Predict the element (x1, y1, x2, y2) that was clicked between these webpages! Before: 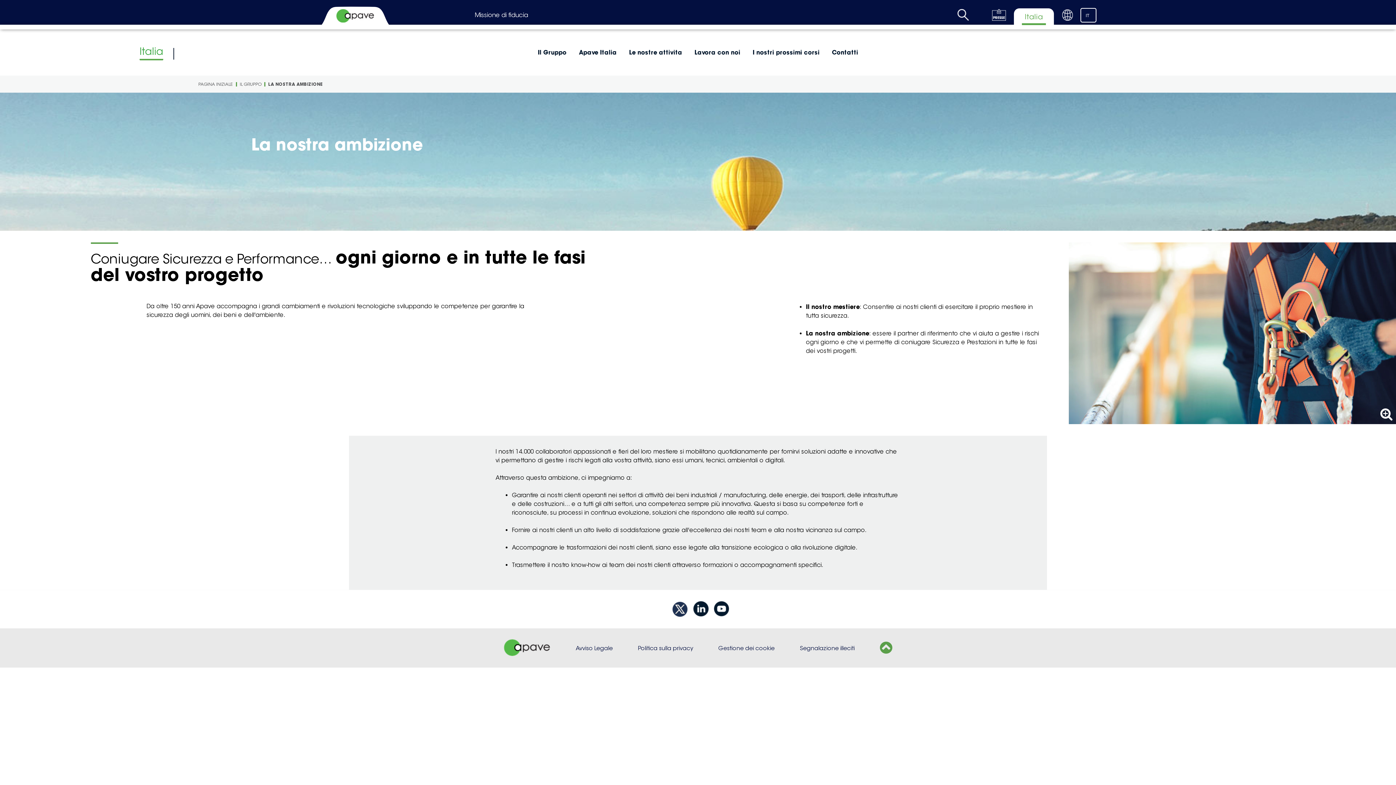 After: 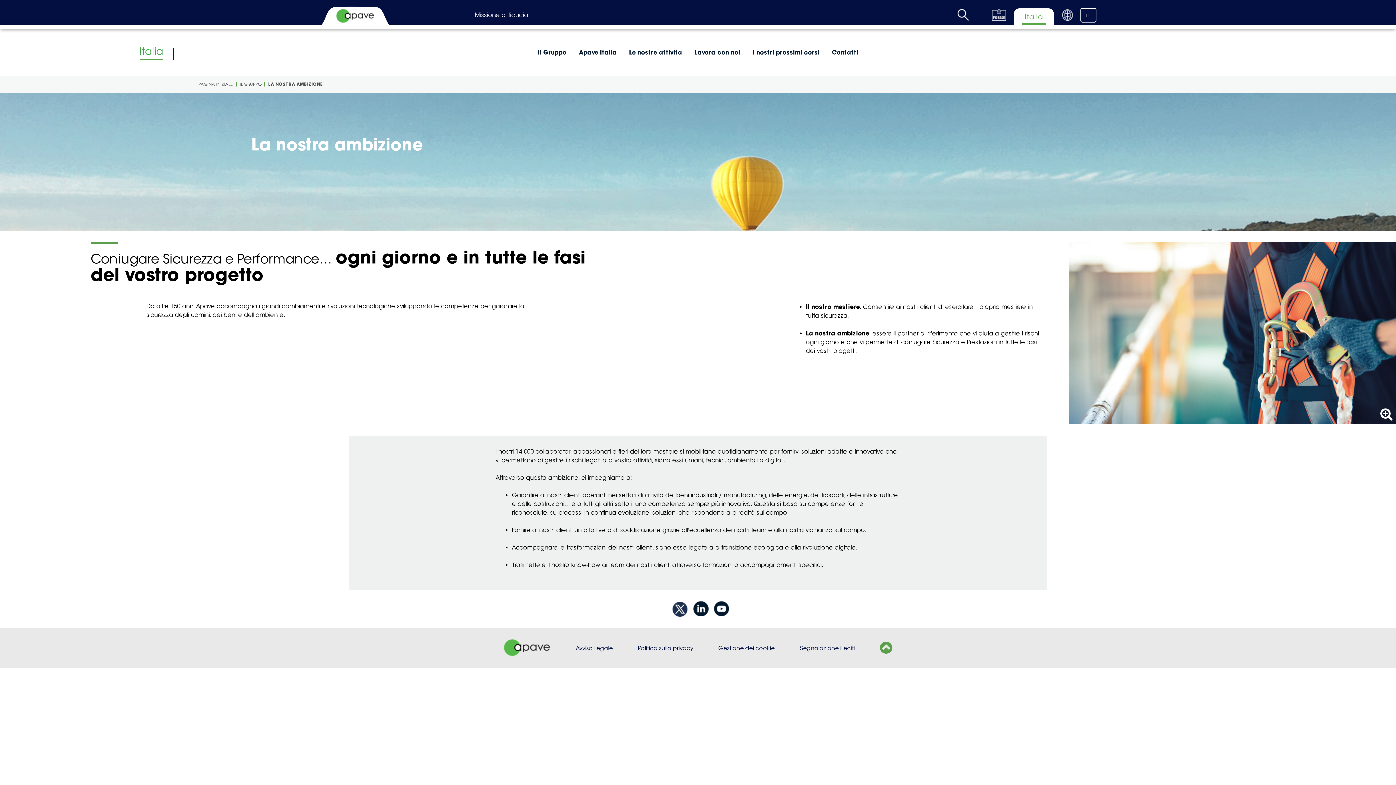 Action: label: LA NOSTRA AMBIZIONE bbox: (268, 81, 322, 86)